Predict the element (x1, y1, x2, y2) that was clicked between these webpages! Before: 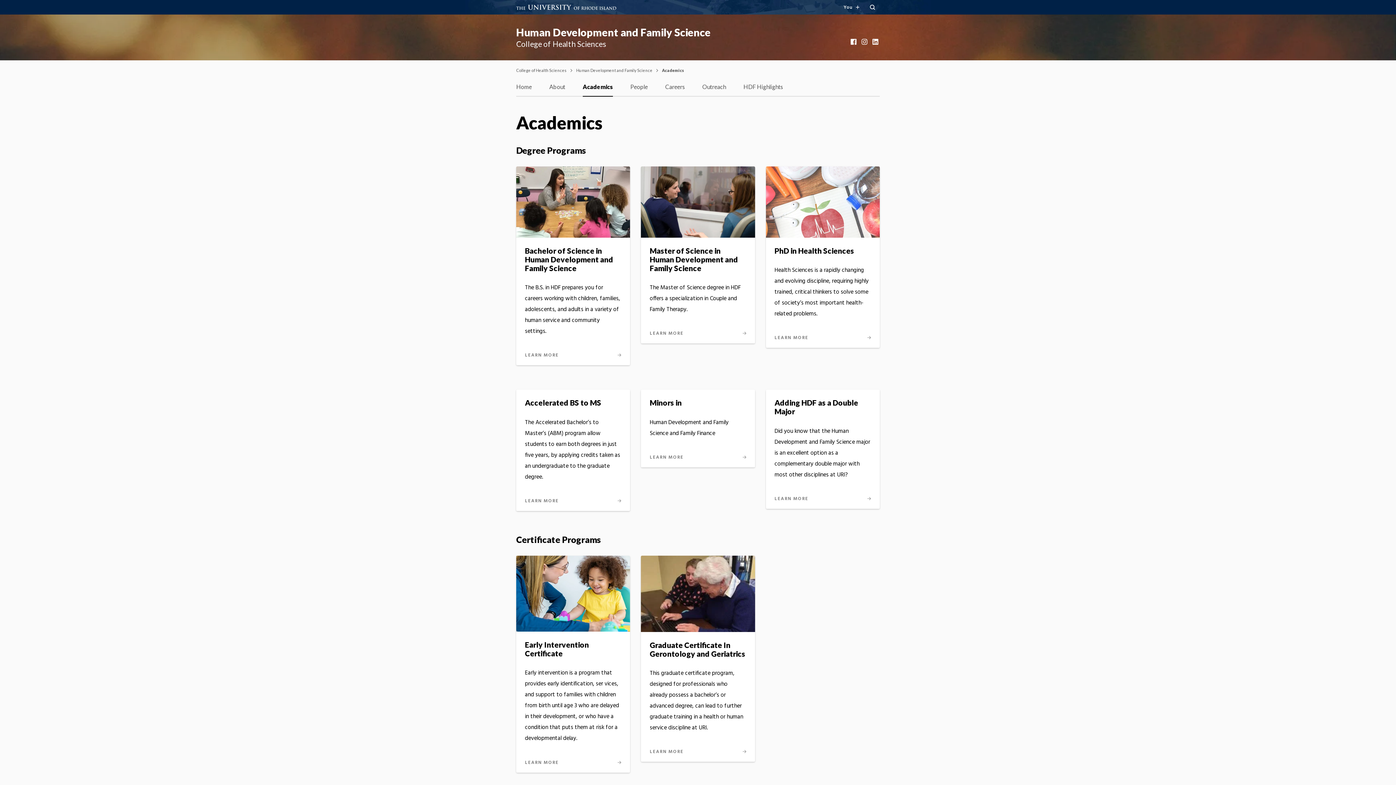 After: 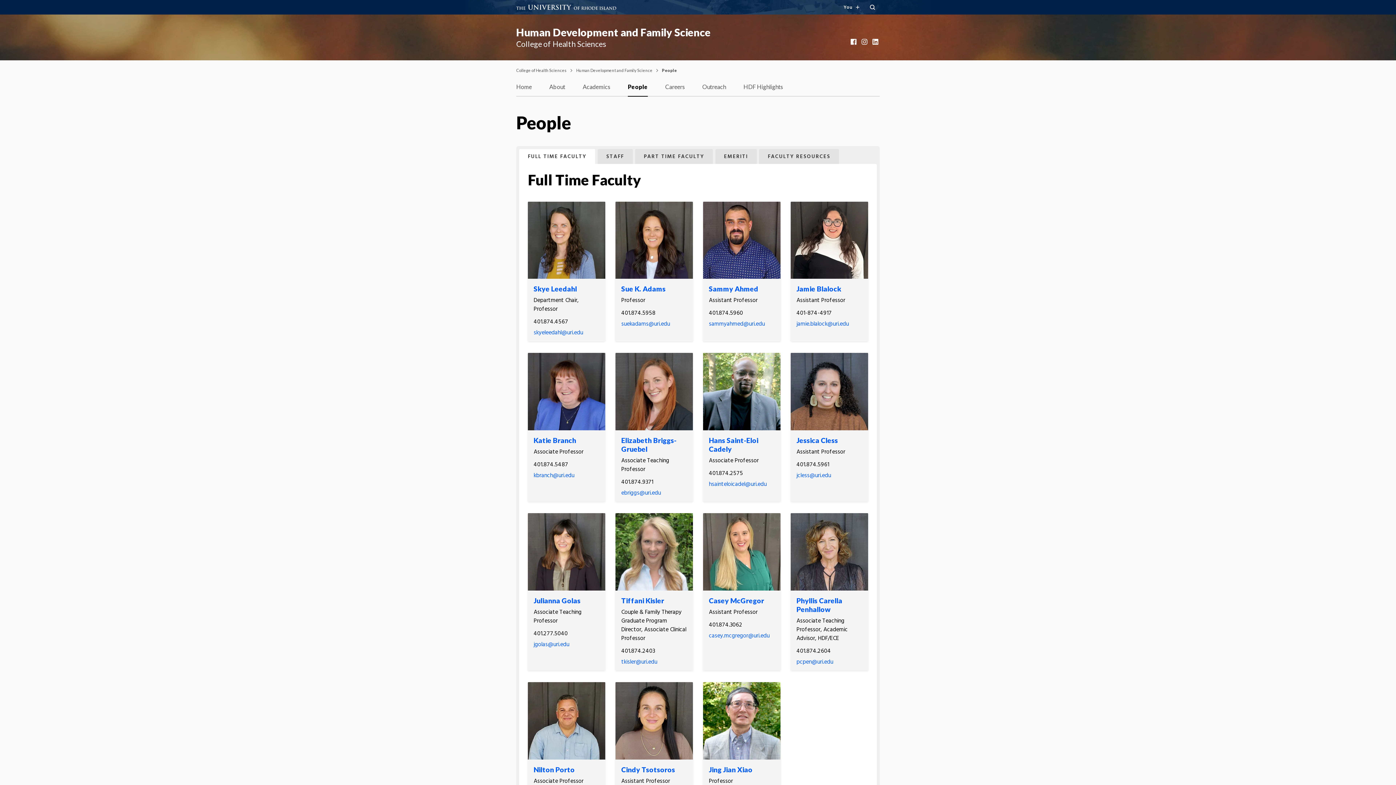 Action: label: People bbox: (630, 80, 648, 96)